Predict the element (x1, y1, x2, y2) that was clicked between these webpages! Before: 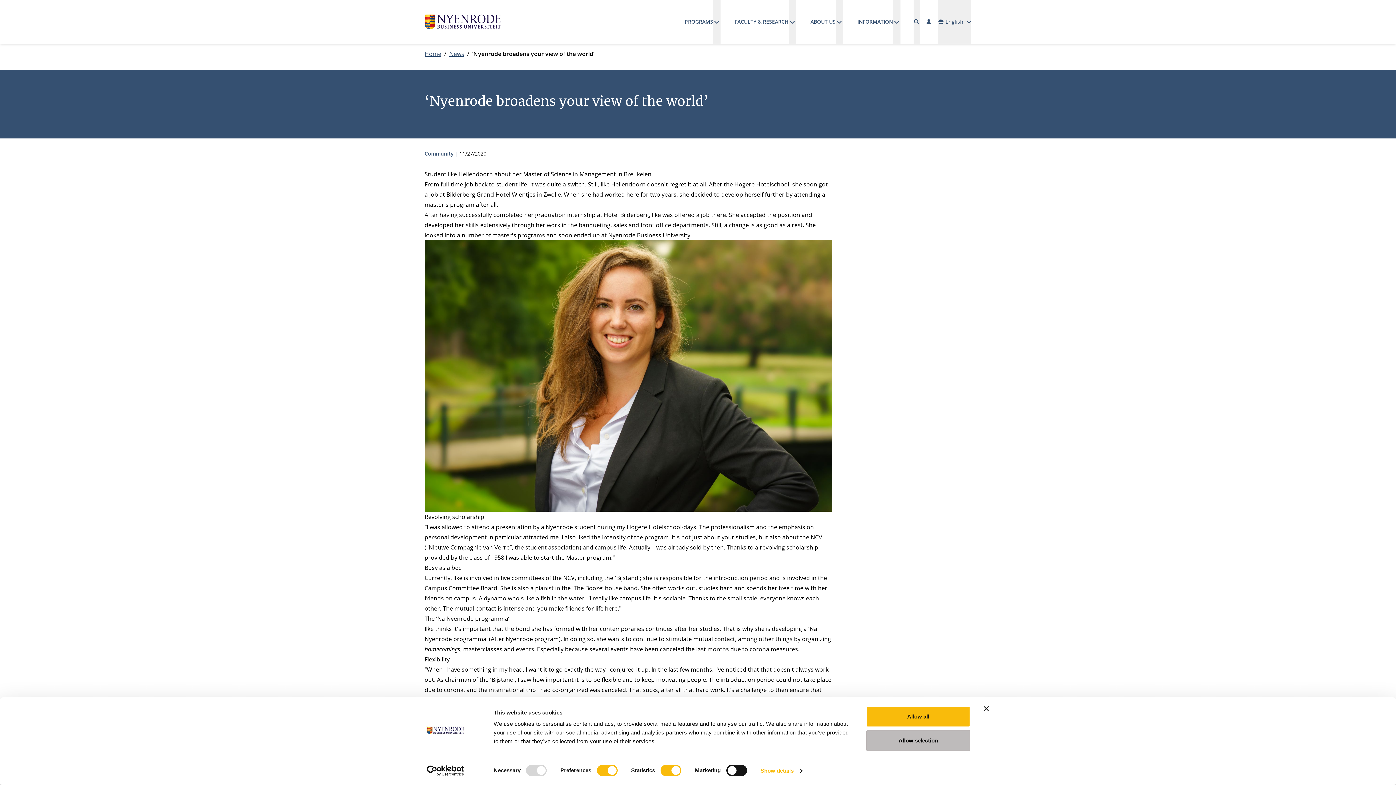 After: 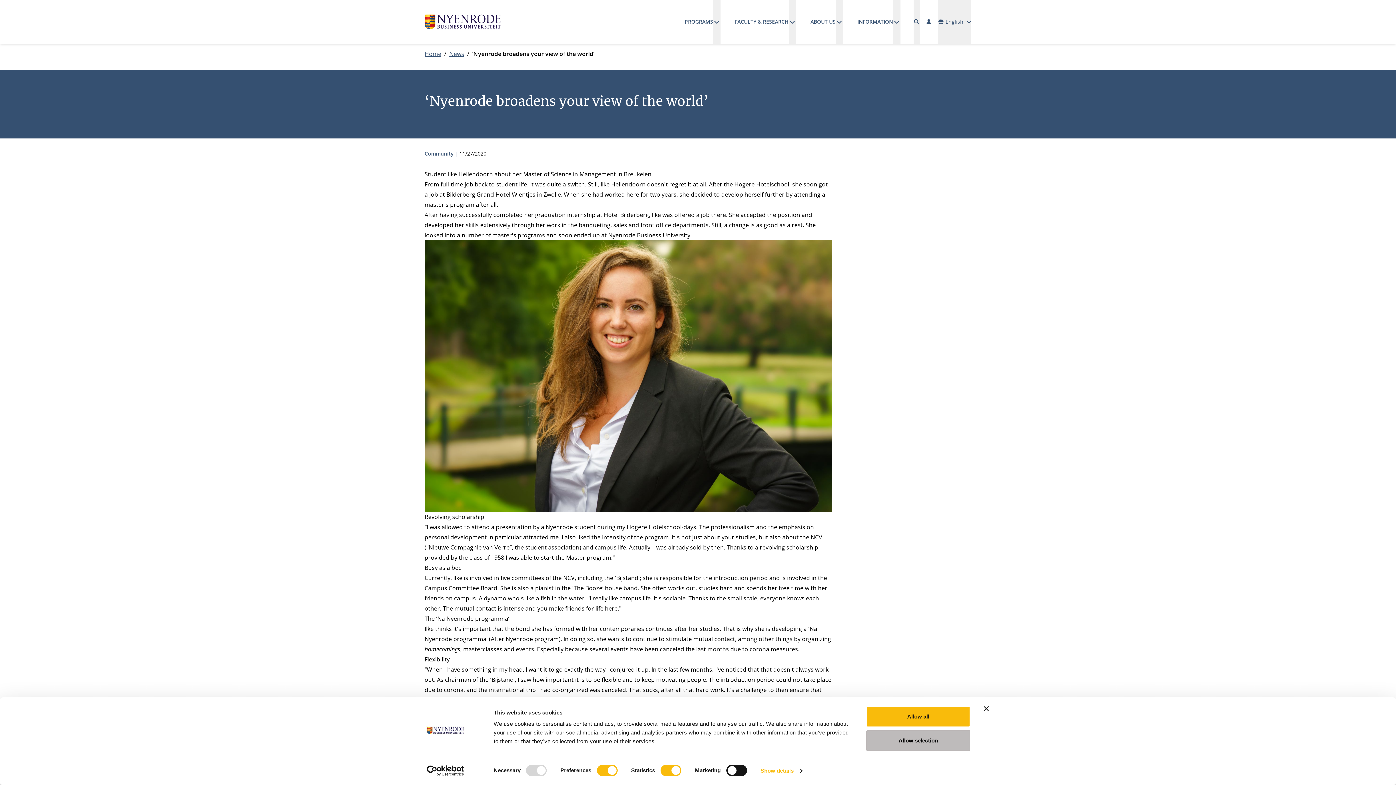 Action: label: Cookiebot - opens in a new window bbox: (413, 765, 477, 776)